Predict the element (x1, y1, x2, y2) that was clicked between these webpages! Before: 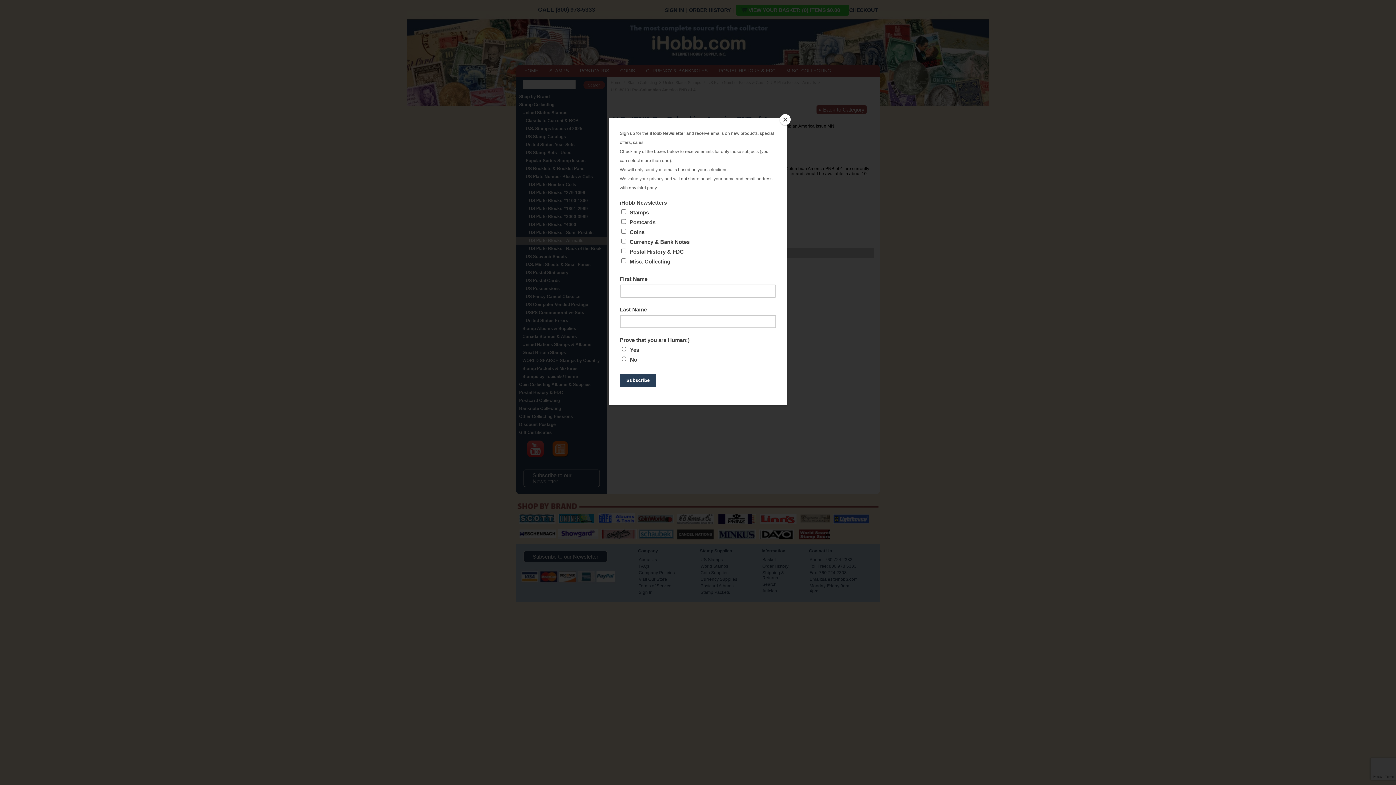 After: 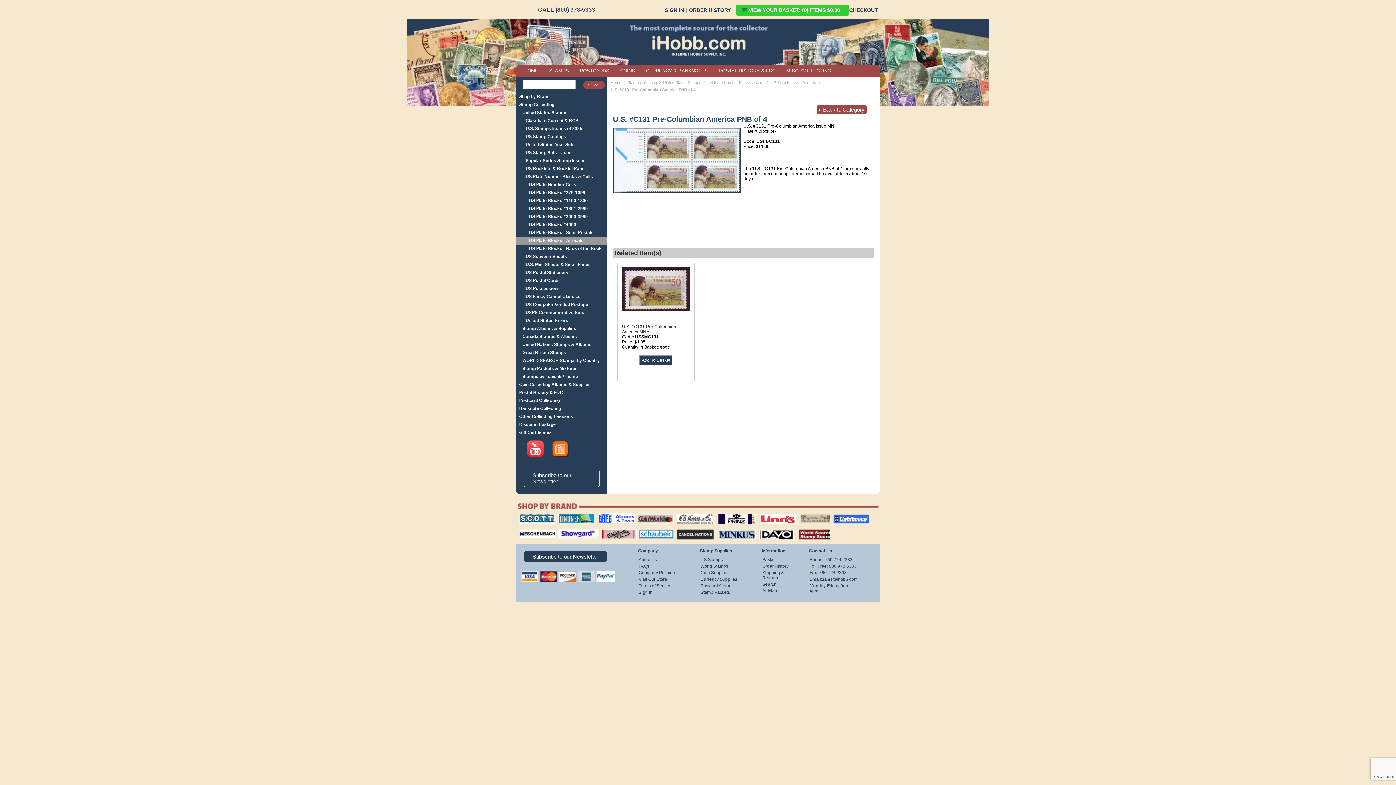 Action: bbox: (780, 114, 790, 125) label: Close